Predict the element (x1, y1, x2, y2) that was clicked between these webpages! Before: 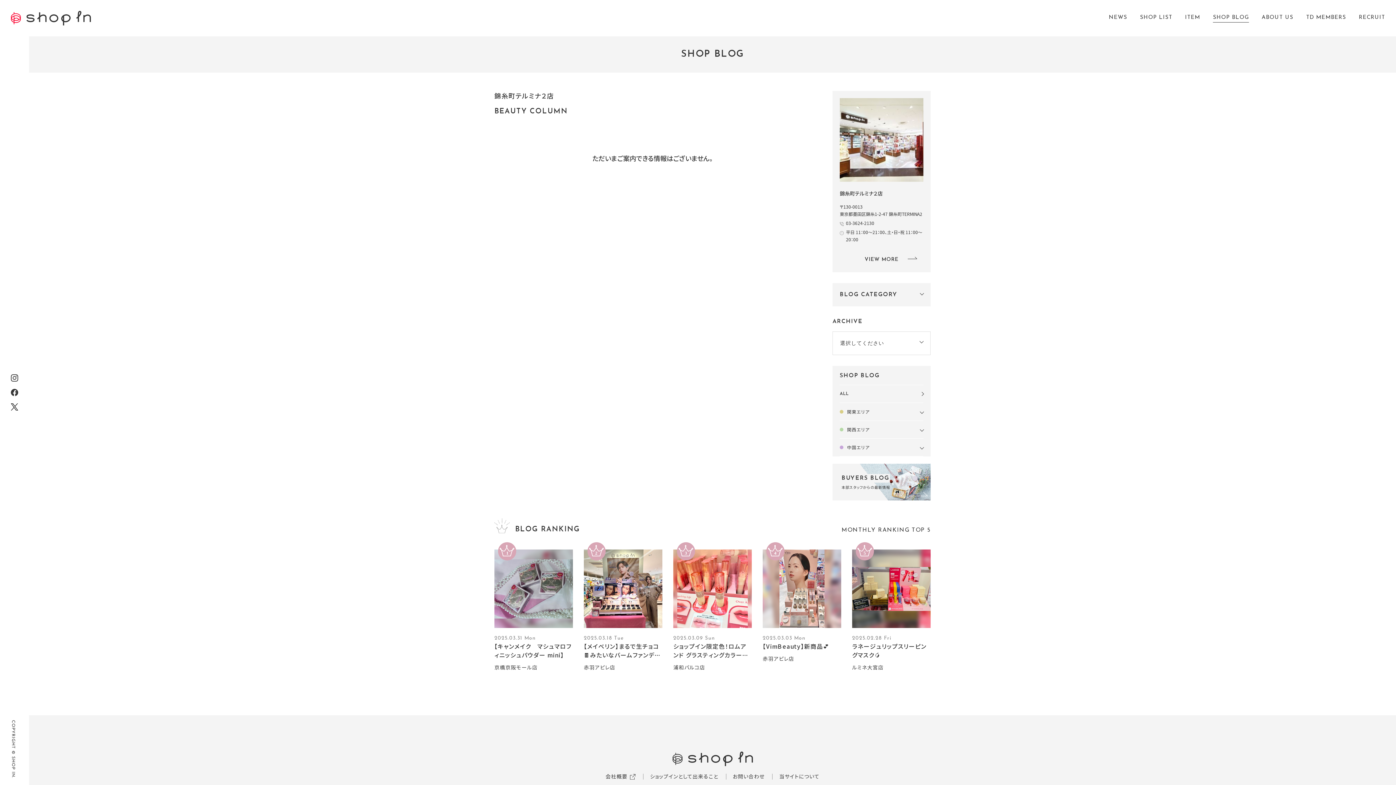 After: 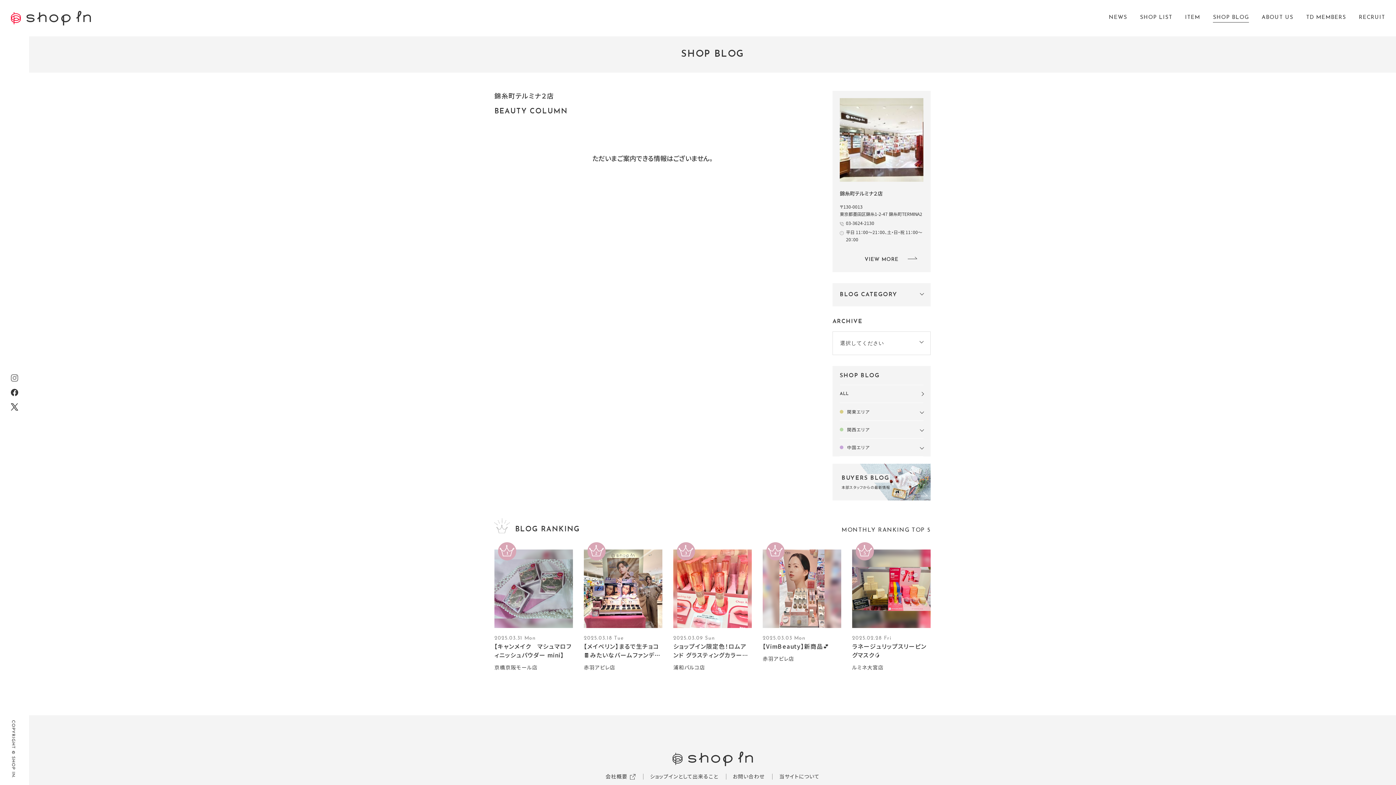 Action: bbox: (10, 374, 18, 381)